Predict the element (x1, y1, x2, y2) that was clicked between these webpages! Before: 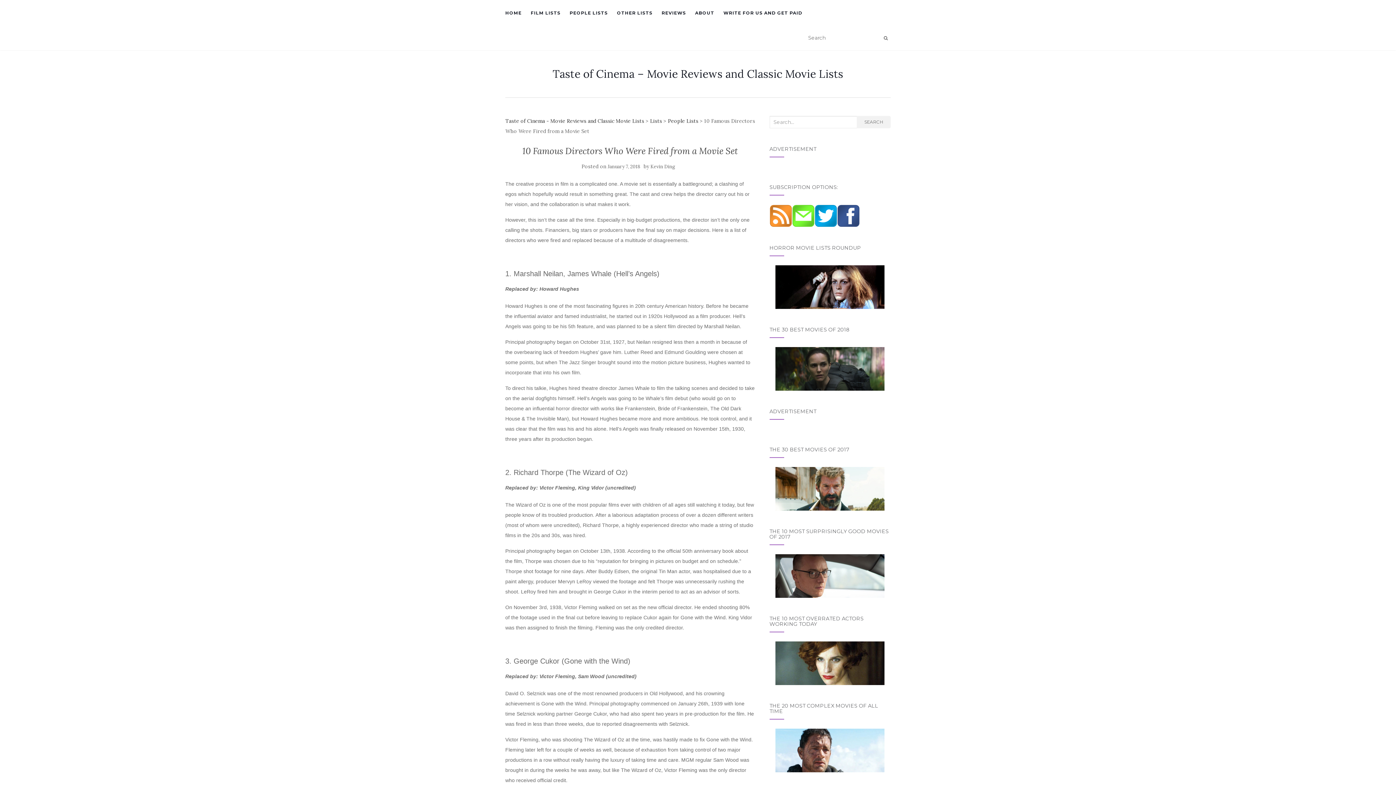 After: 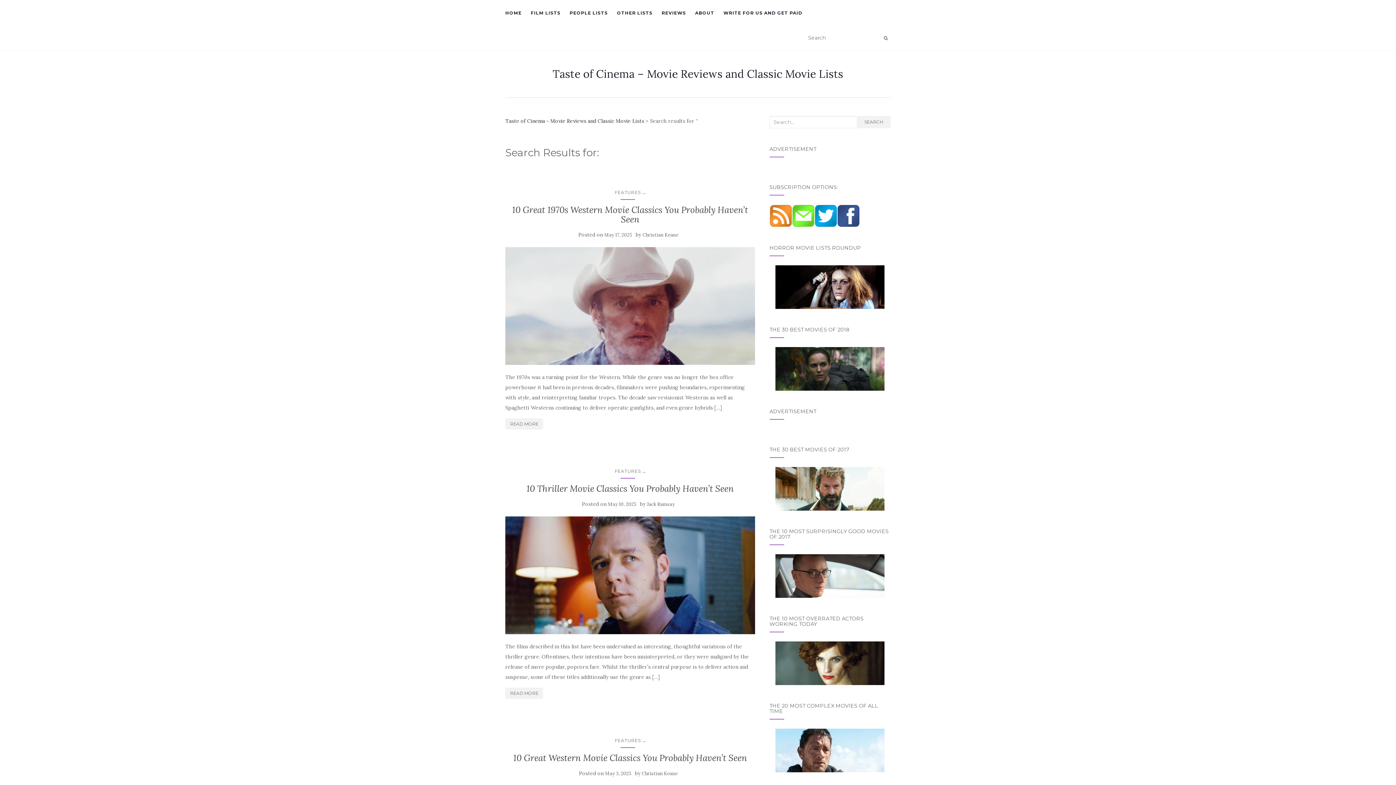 Action: bbox: (856, 116, 890, 128) label: SEARCH